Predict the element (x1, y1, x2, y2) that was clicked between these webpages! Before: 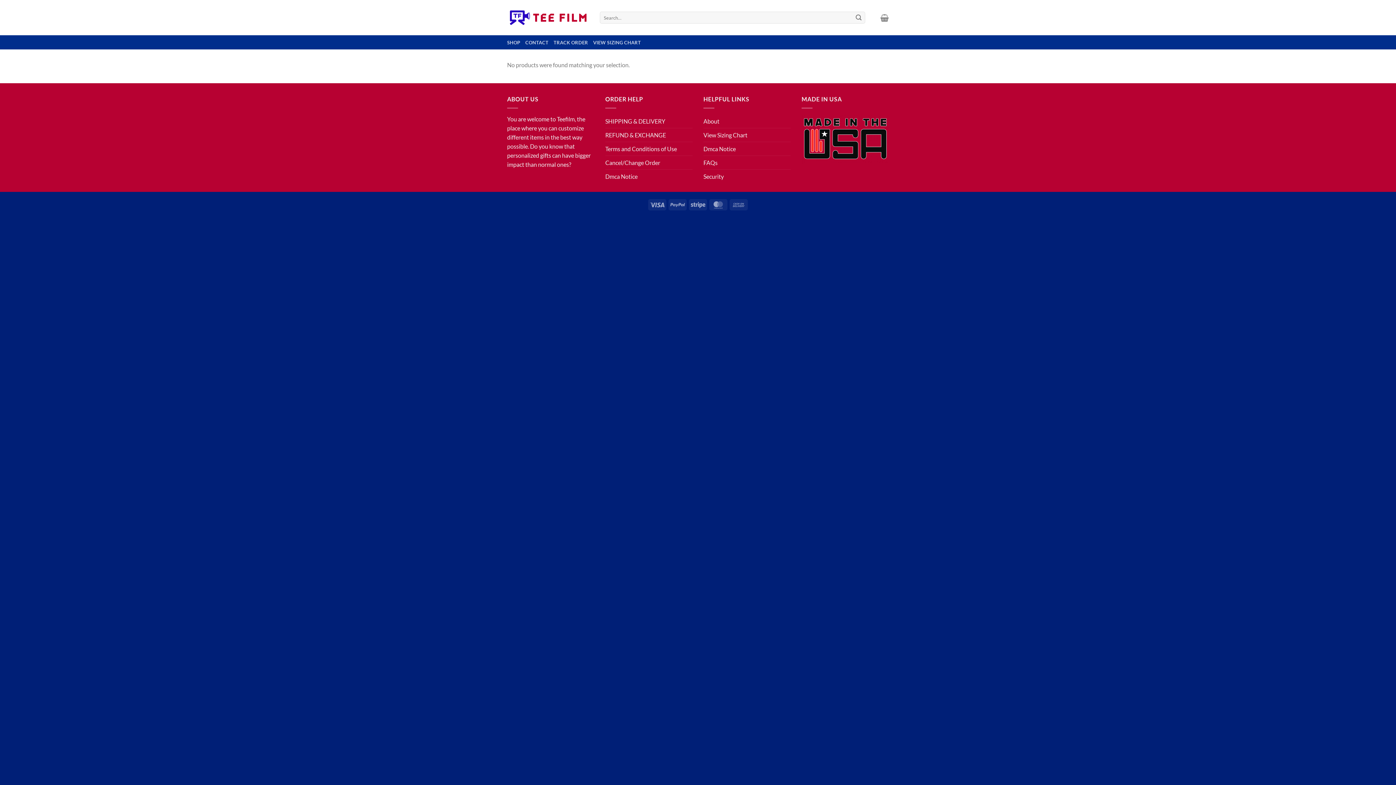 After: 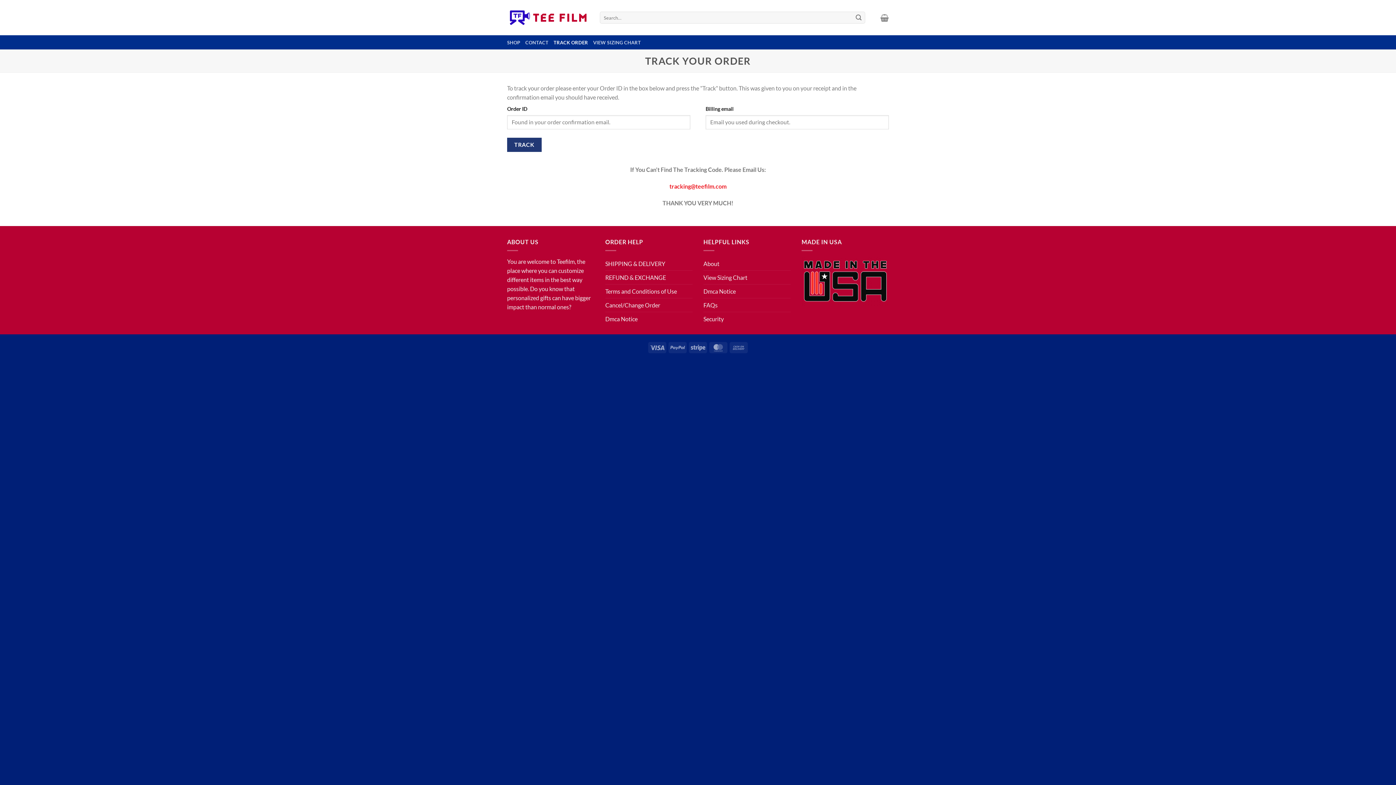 Action: bbox: (553, 35, 588, 48) label: TRACK ORDER